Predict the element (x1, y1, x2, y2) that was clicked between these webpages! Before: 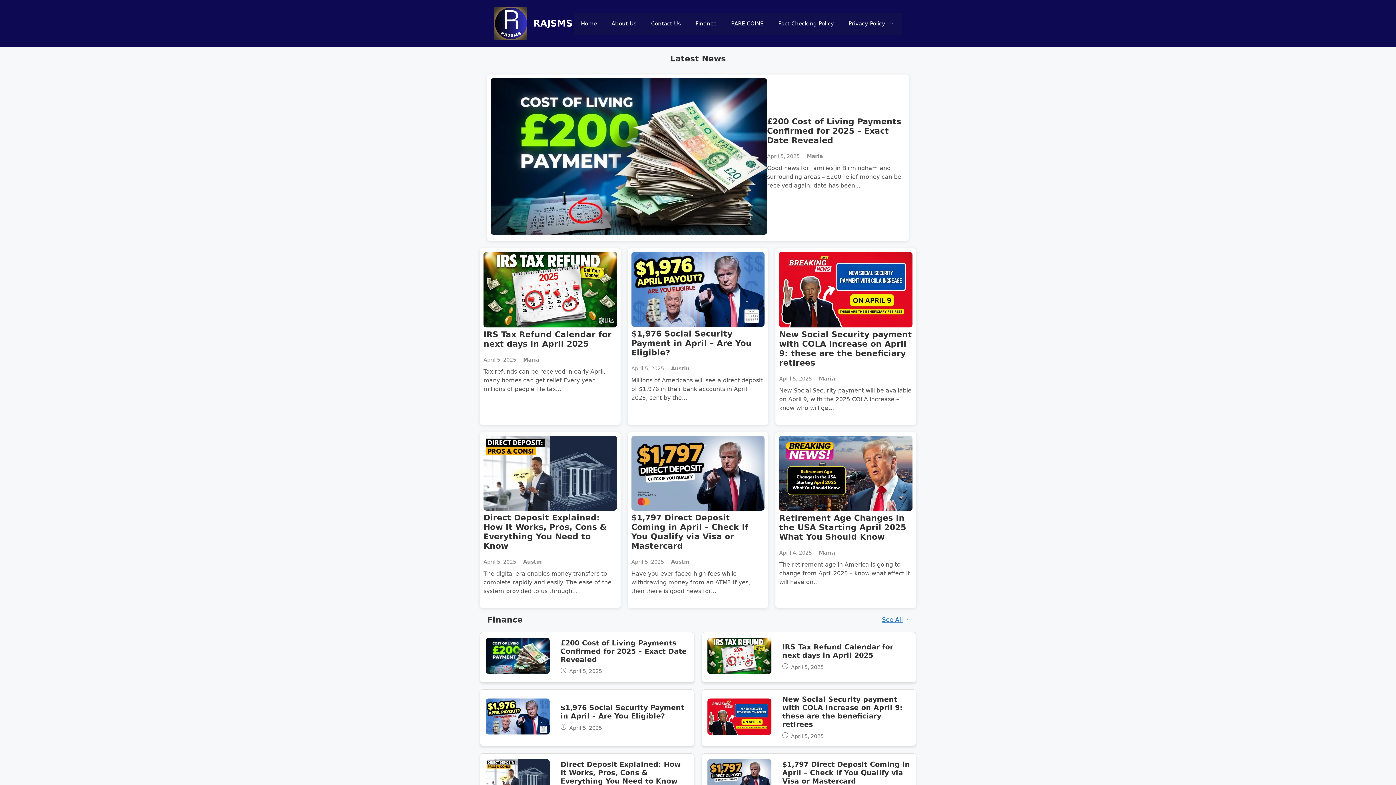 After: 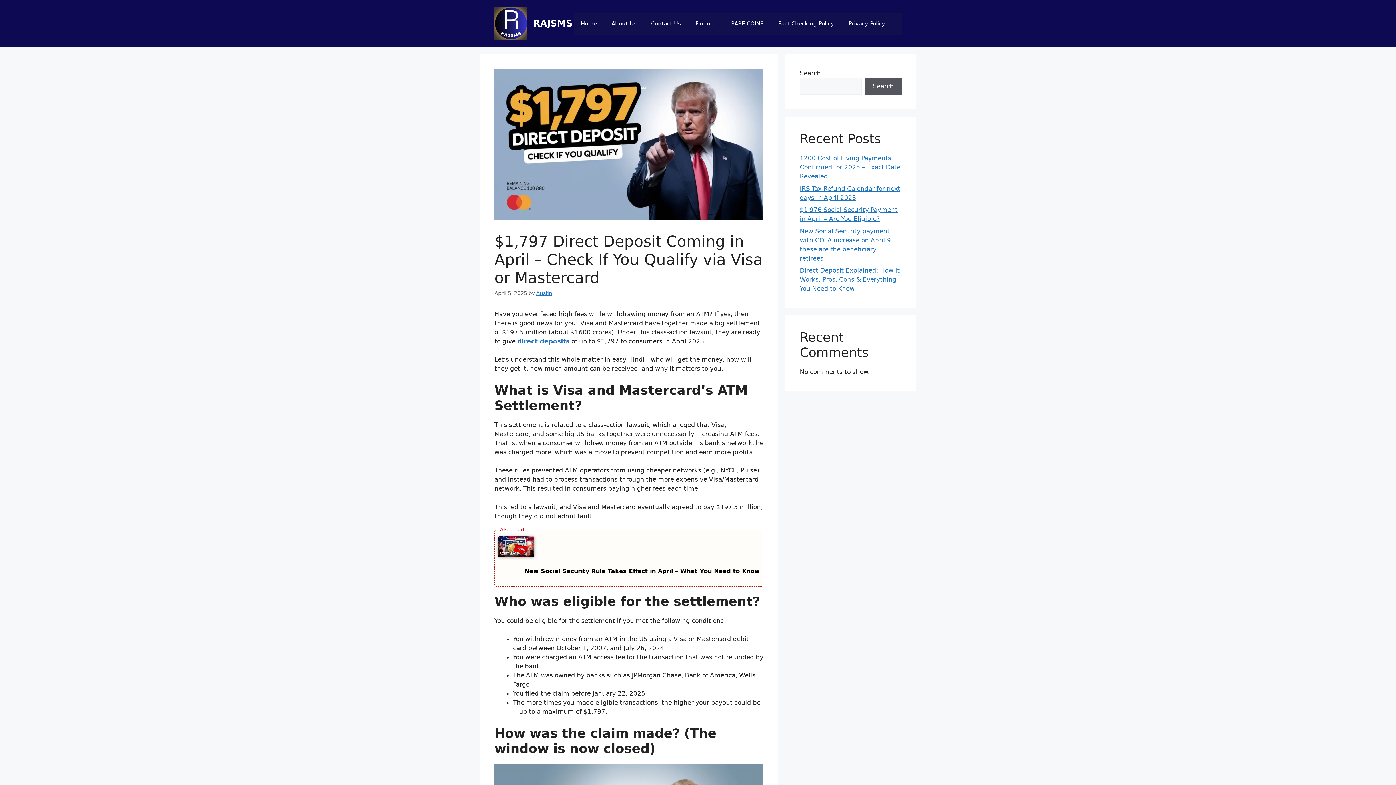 Action: label: $1,797 Direct Deposit Coming in April – Check If You Qualify via Visa or Mastercard bbox: (782, 760, 910, 785)